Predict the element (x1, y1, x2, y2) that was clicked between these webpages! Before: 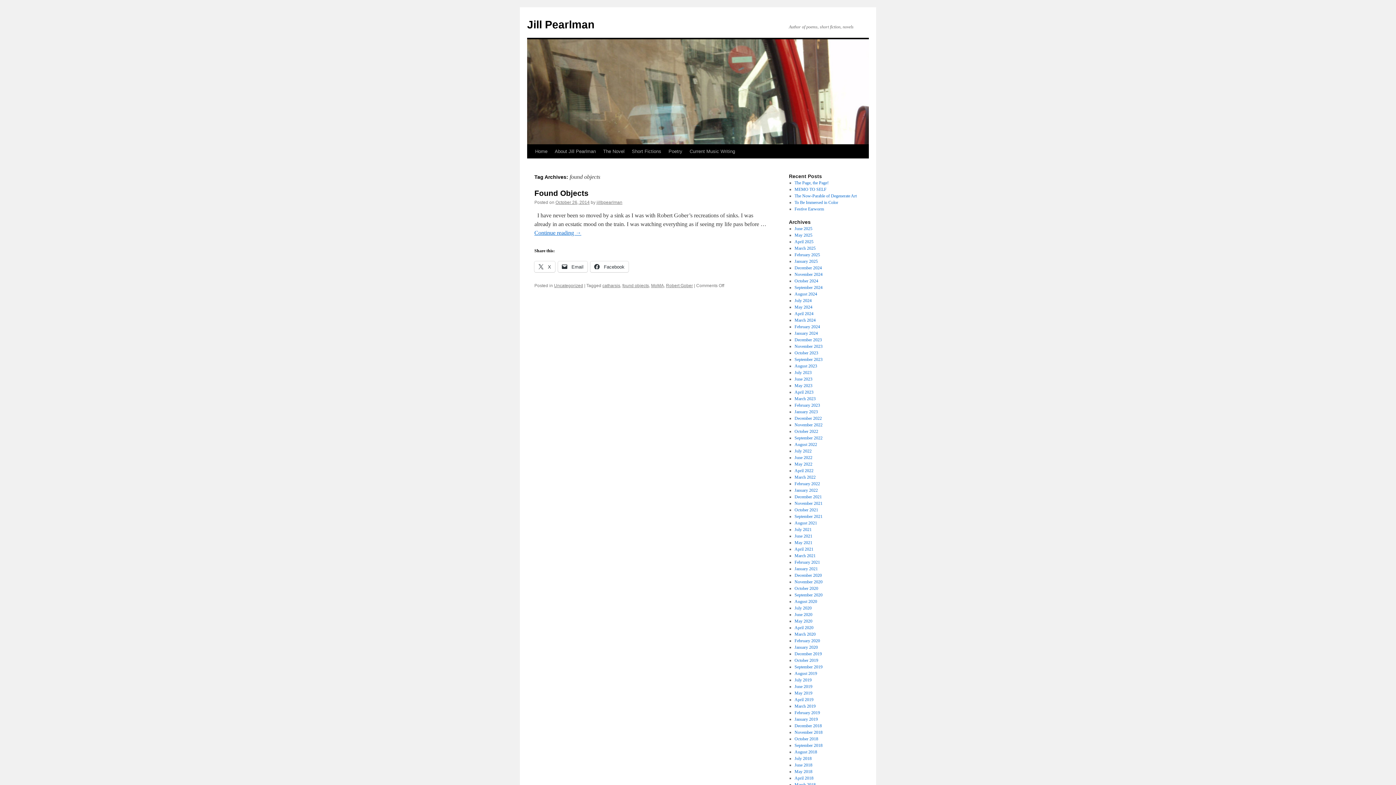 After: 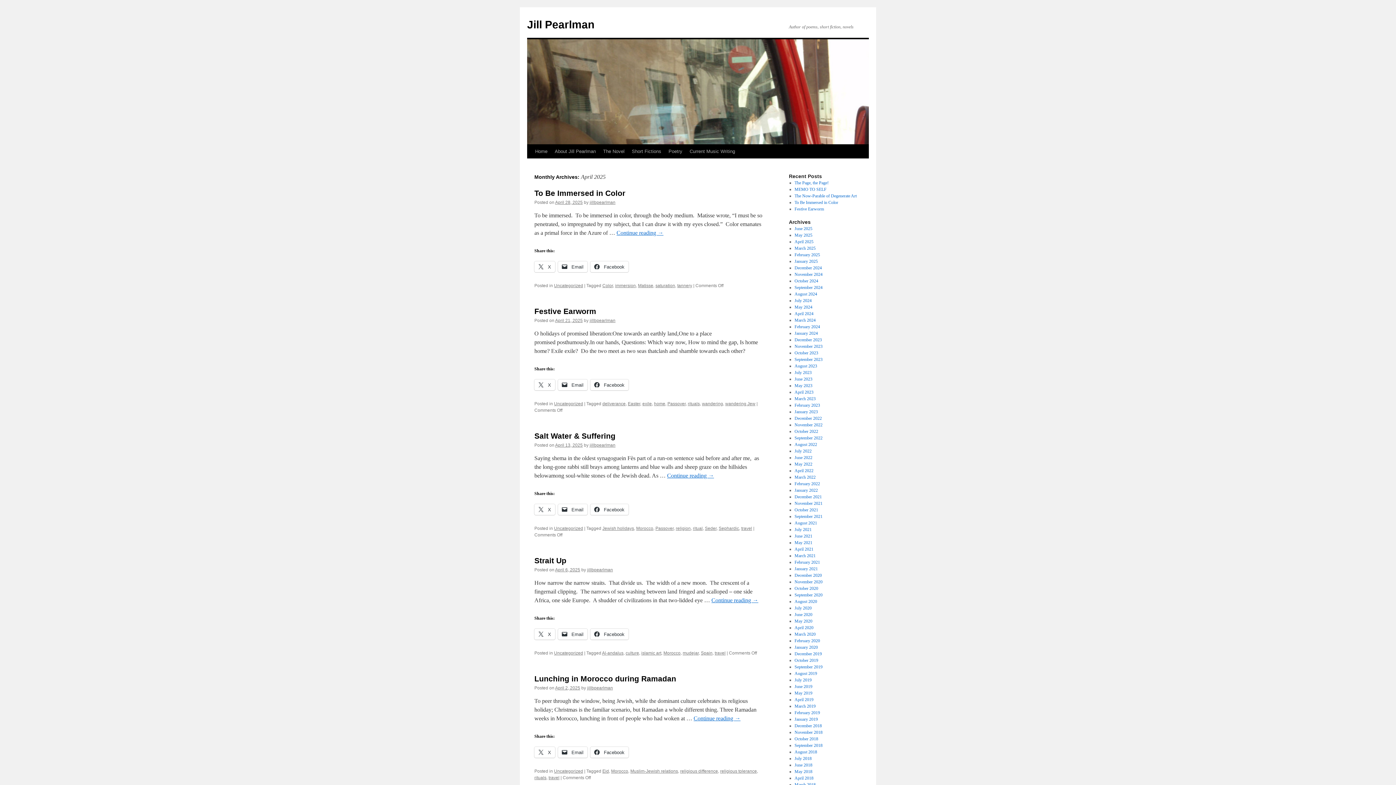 Action: label: April 2025 bbox: (794, 239, 813, 244)